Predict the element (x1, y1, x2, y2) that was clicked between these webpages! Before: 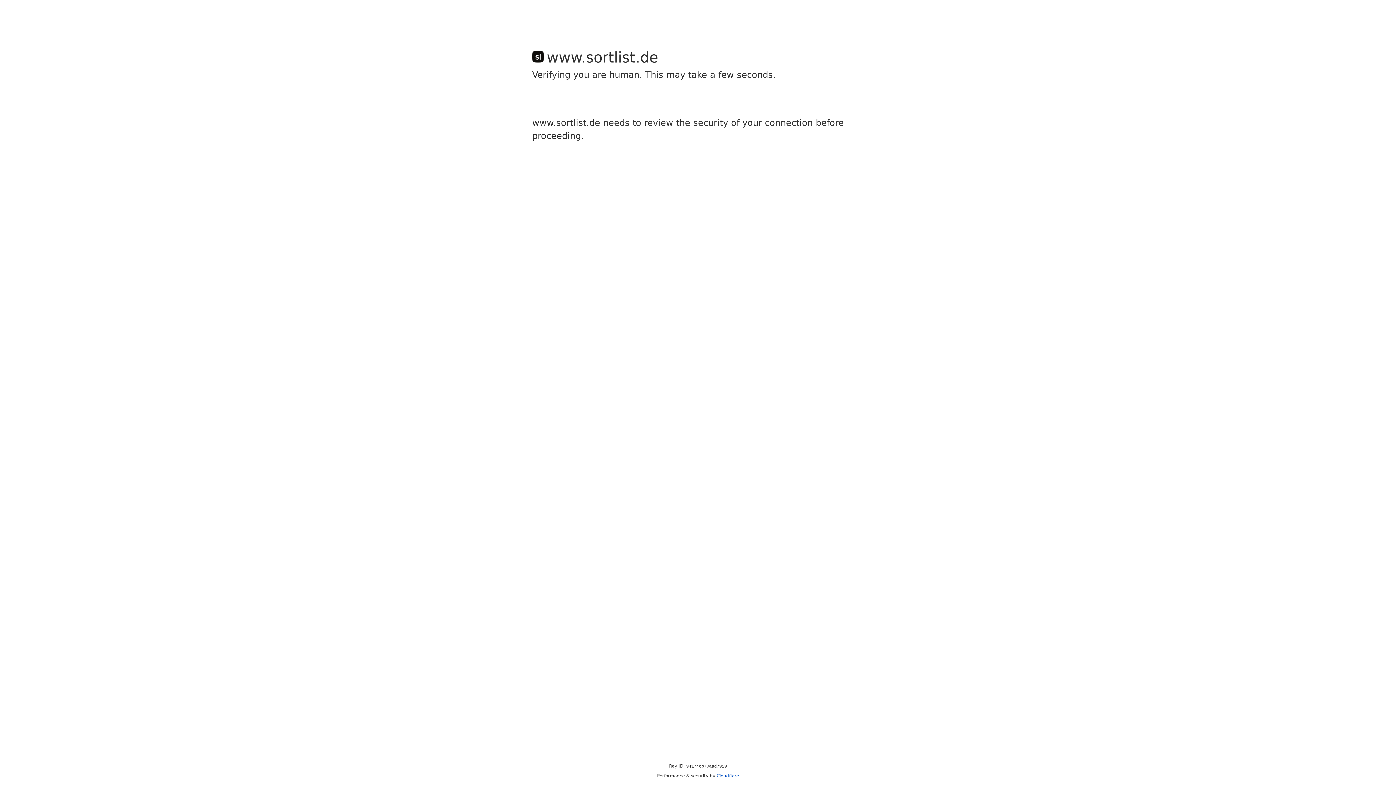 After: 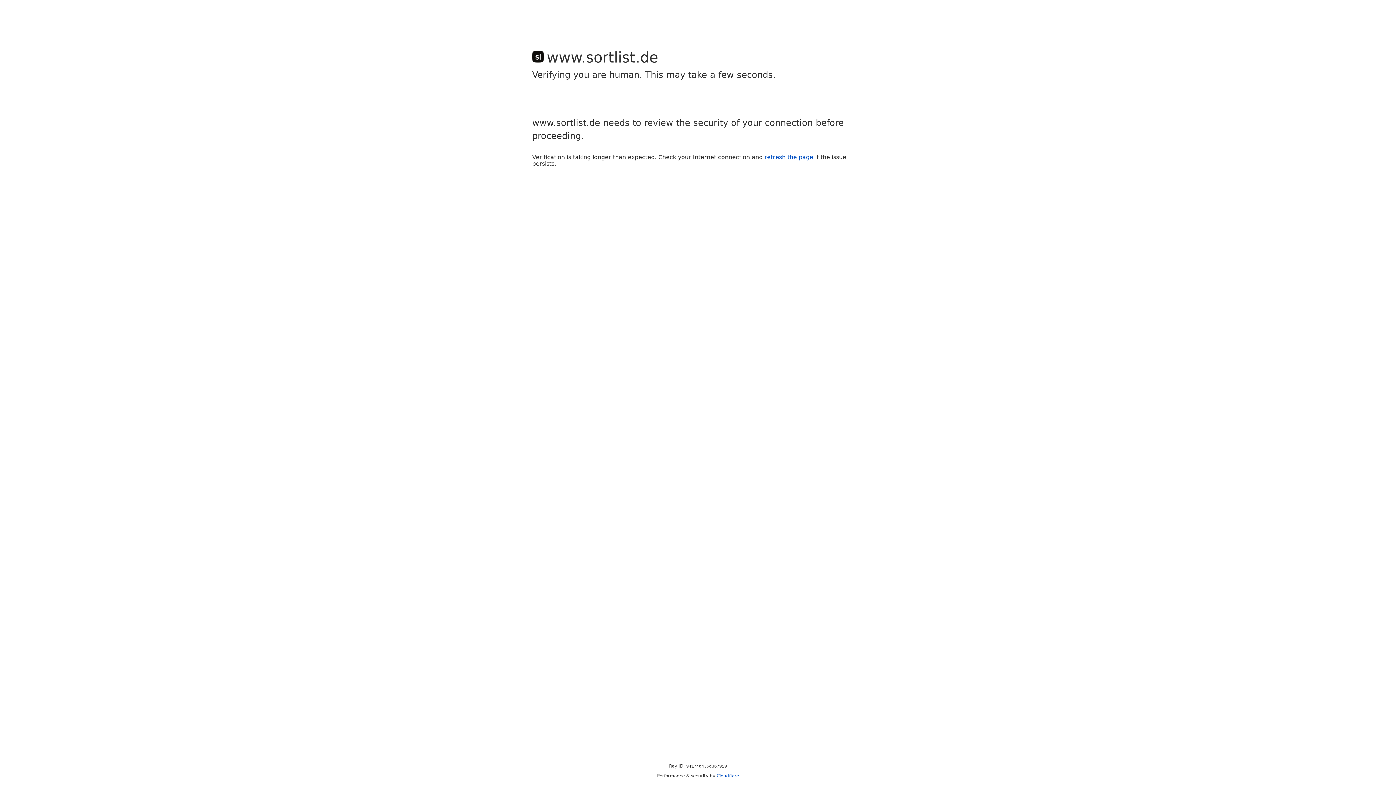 Action: bbox: (716, 773, 739, 778) label: Cloudflare